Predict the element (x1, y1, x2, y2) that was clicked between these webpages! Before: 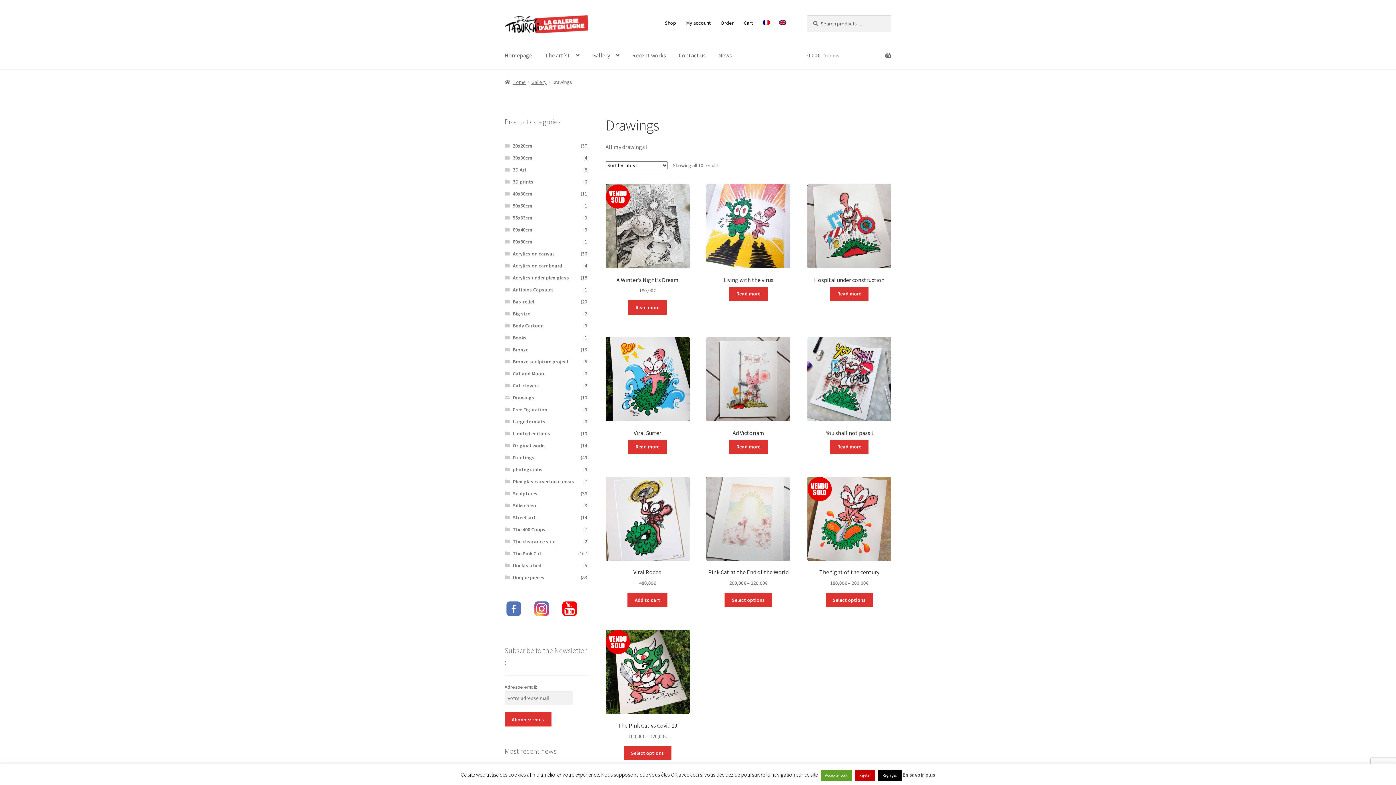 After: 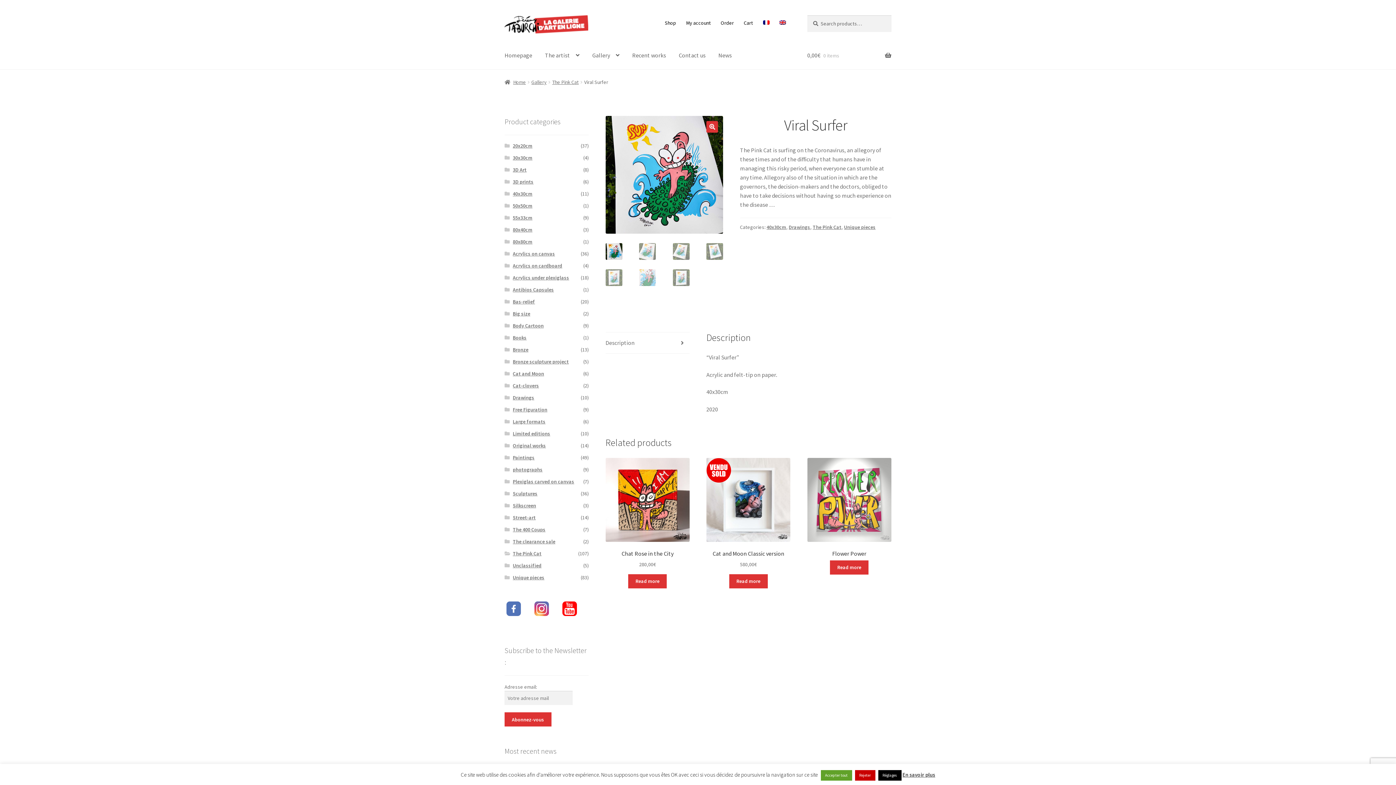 Action: label: Viral Surfer bbox: (605, 337, 689, 436)